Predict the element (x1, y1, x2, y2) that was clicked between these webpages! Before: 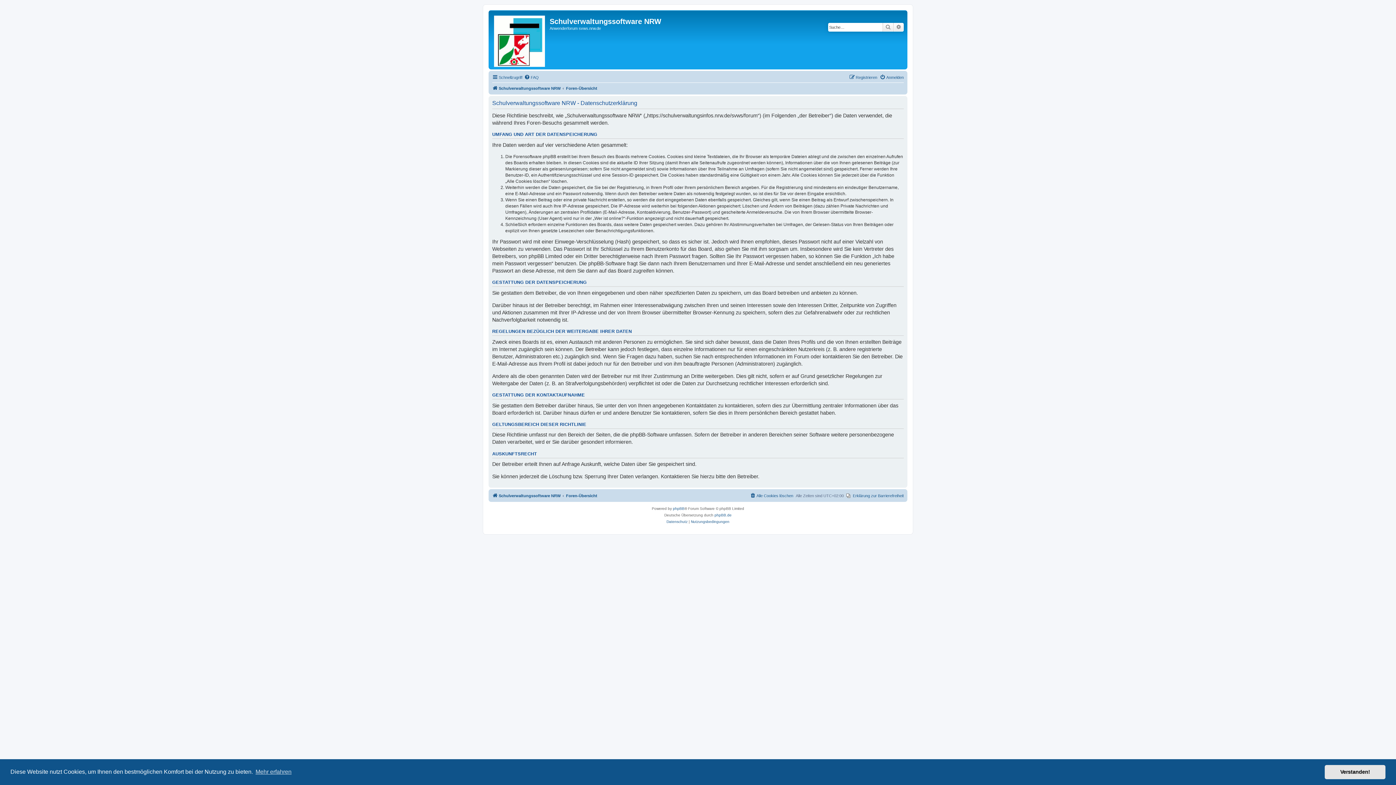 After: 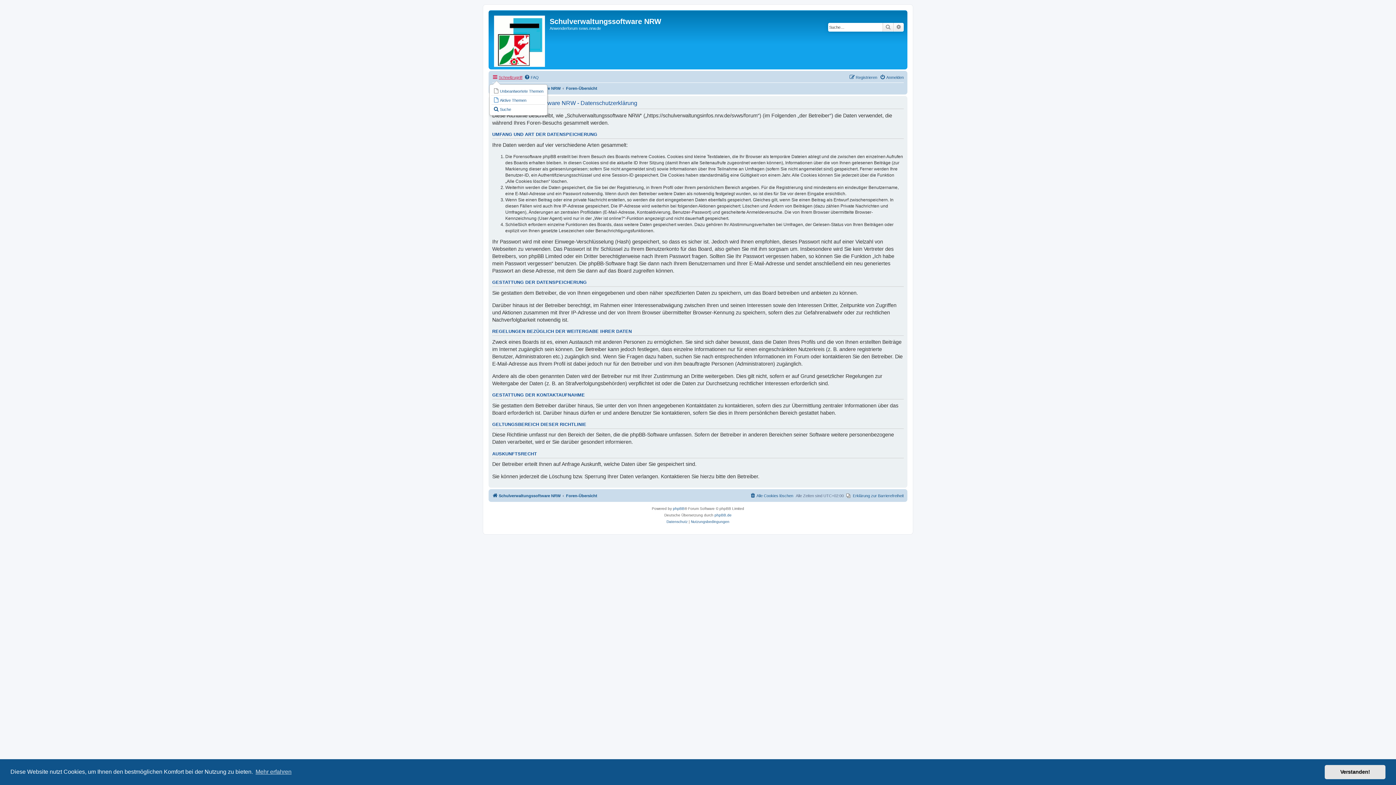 Action: bbox: (492, 73, 522, 81) label: Schnellzugriff